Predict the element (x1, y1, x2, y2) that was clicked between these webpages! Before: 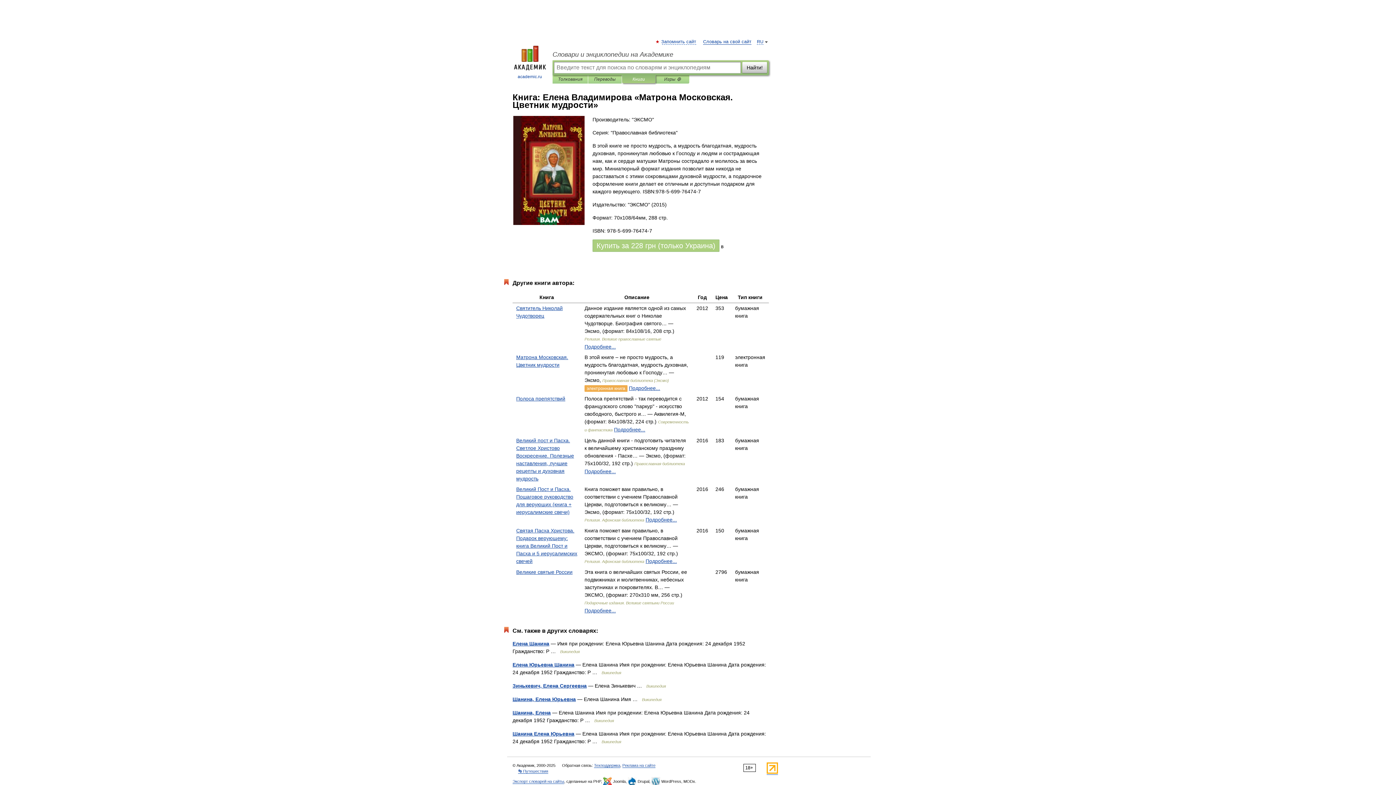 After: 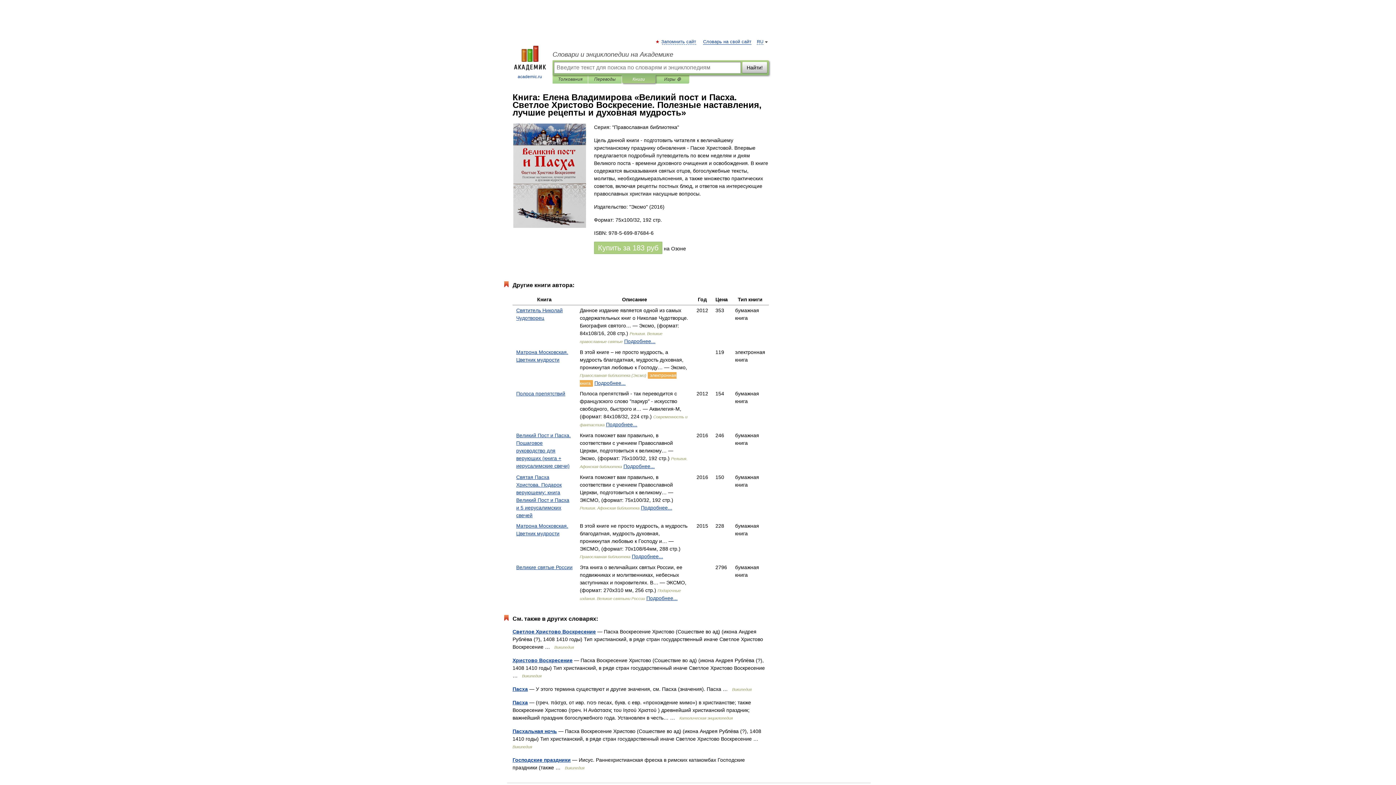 Action: bbox: (584, 468, 616, 474) label: Подробнее...